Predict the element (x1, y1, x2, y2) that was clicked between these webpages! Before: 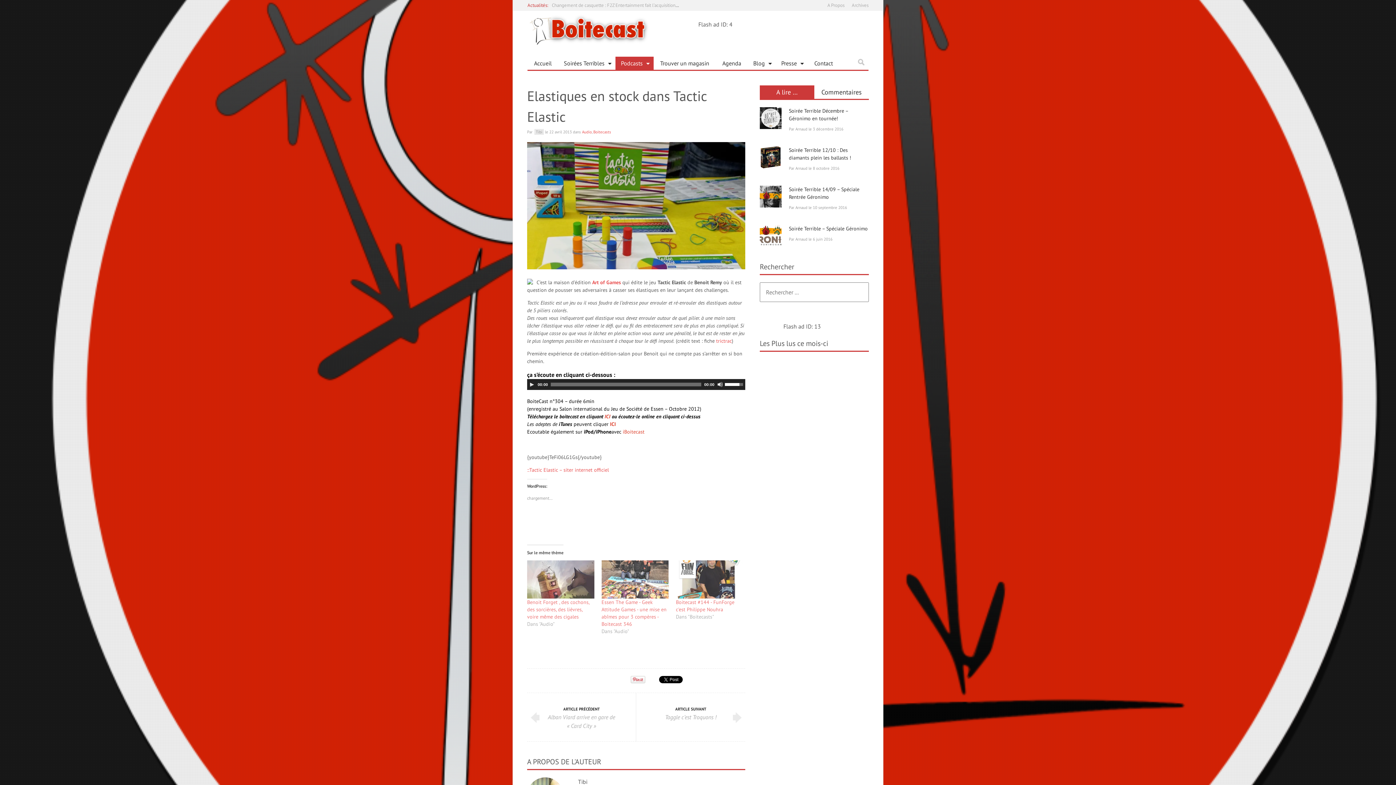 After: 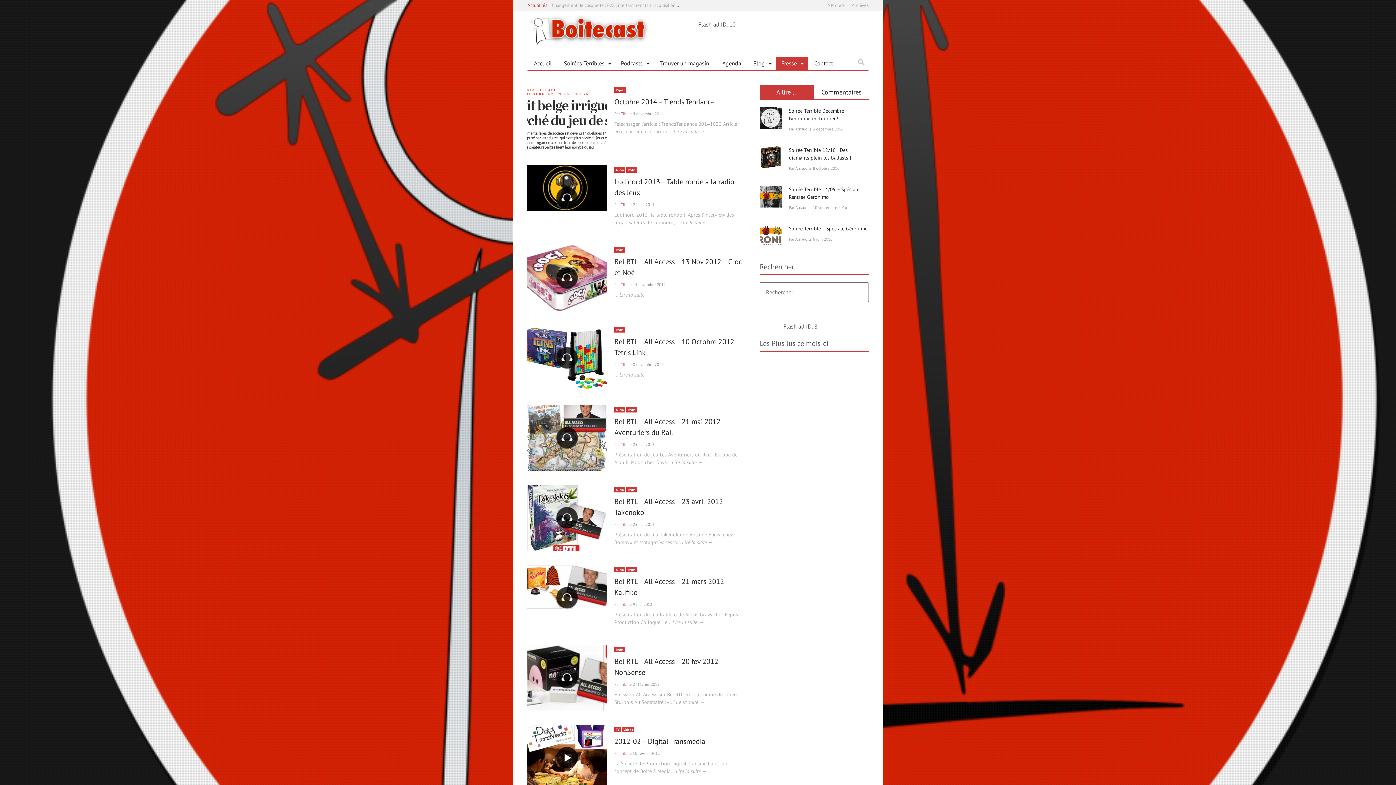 Action: label: Presse
» bbox: (776, 56, 808, 69)